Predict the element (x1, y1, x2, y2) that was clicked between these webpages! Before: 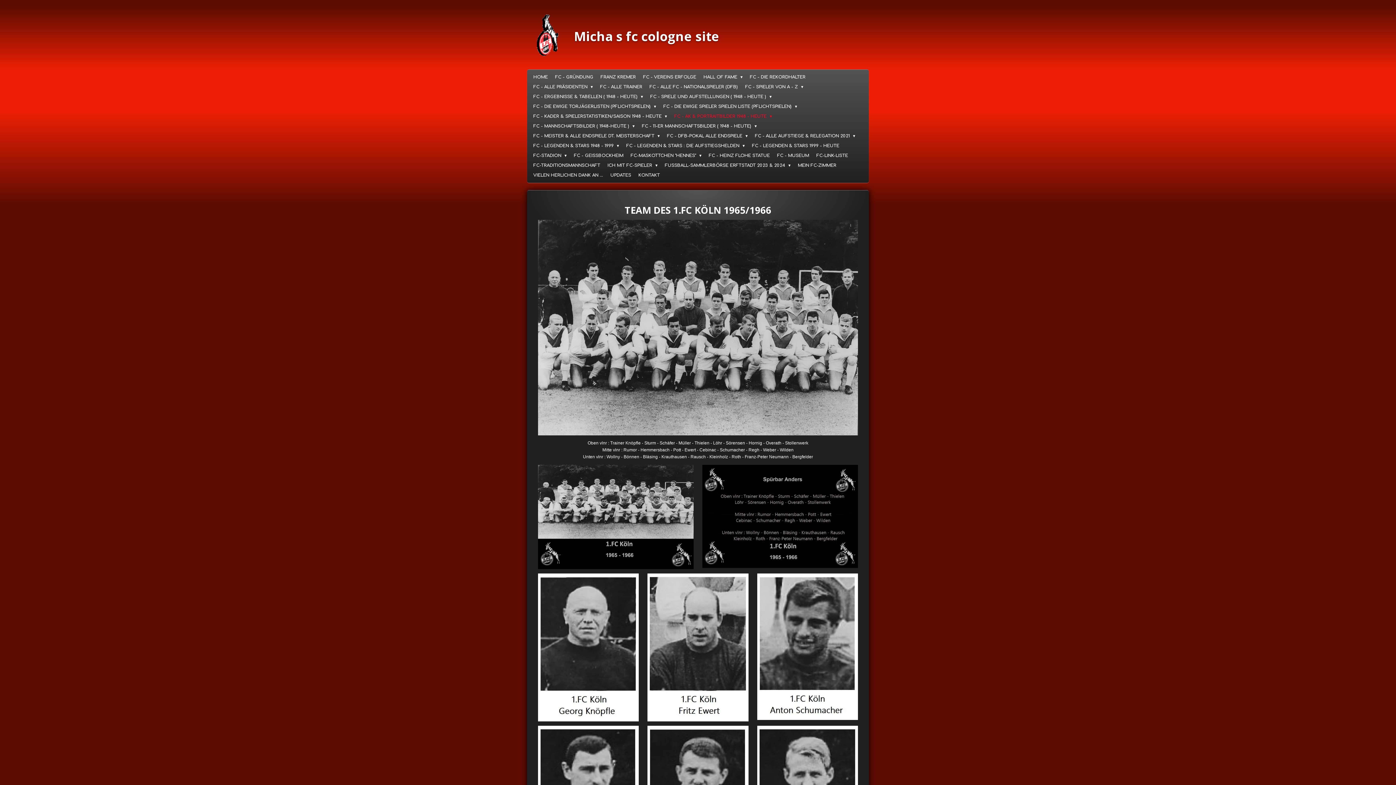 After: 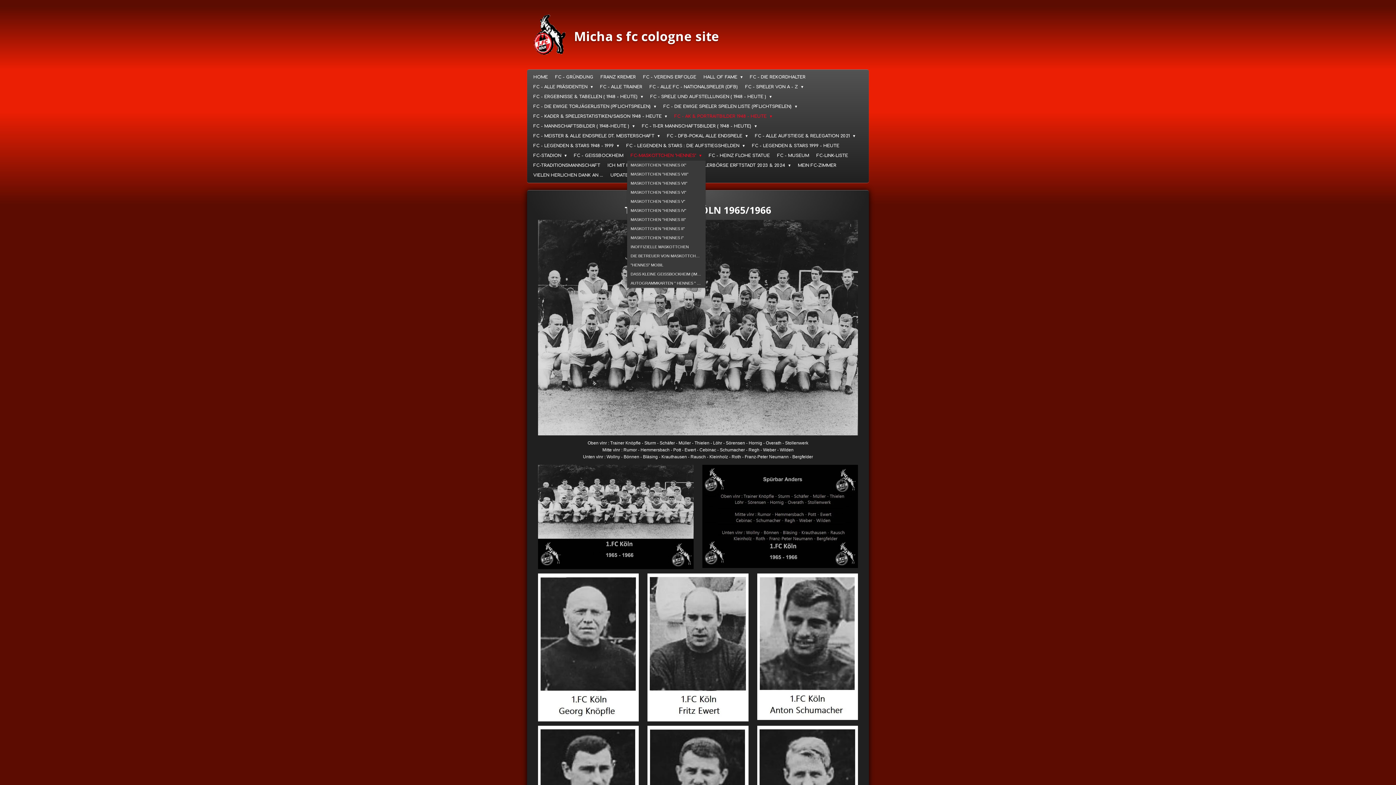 Action: bbox: (627, 150, 705, 160) label: FC-MASKOTTCHEN "HENNES" 